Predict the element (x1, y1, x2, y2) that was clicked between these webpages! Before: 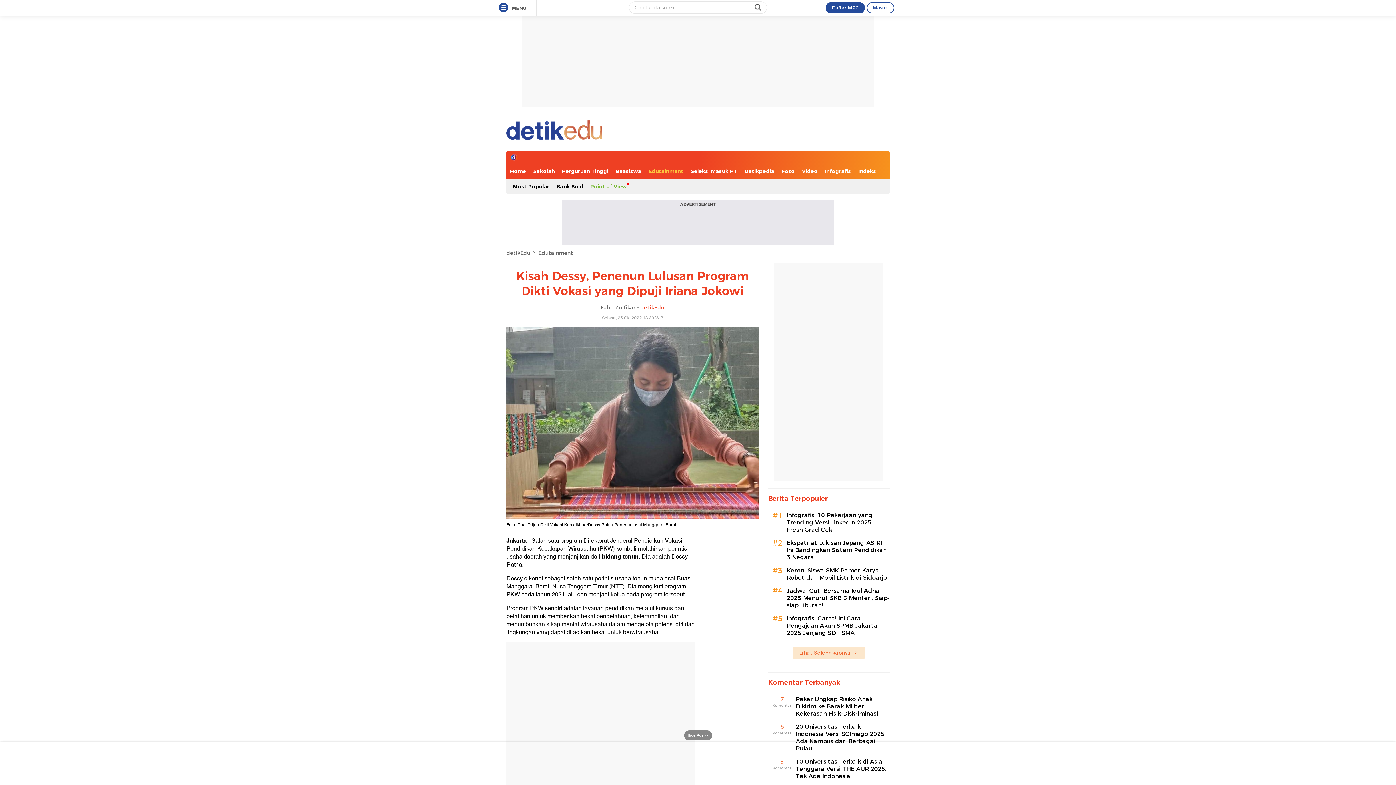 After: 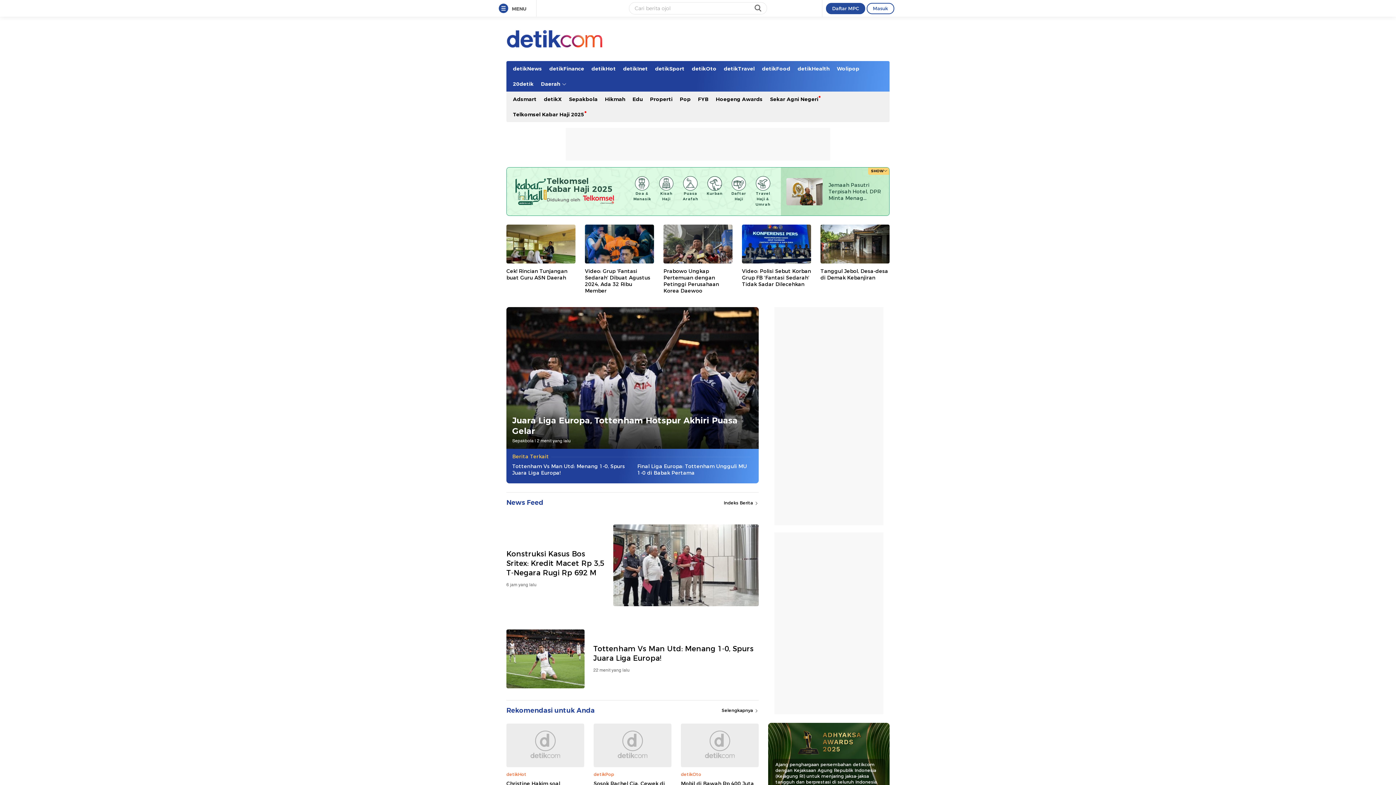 Action: bbox: (506, 151, 521, 163)